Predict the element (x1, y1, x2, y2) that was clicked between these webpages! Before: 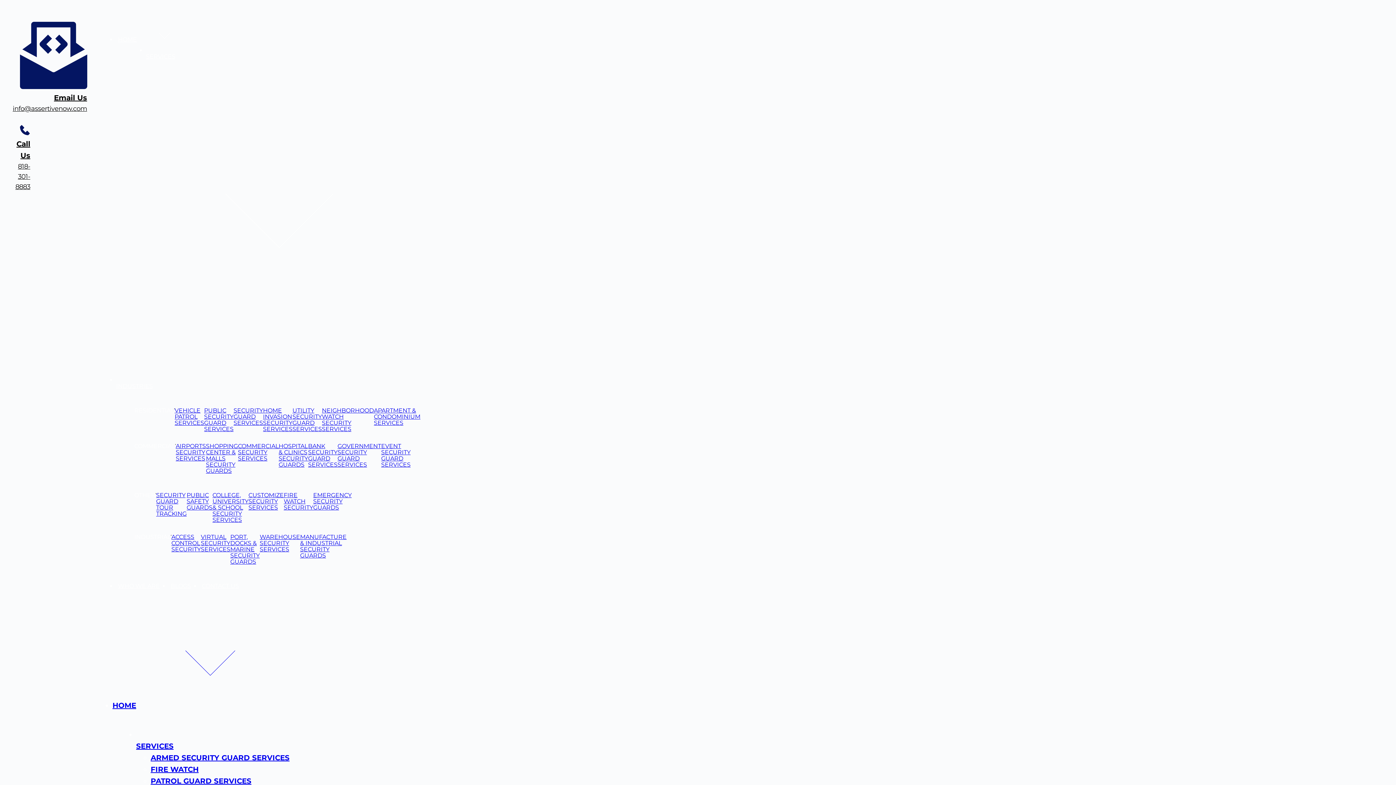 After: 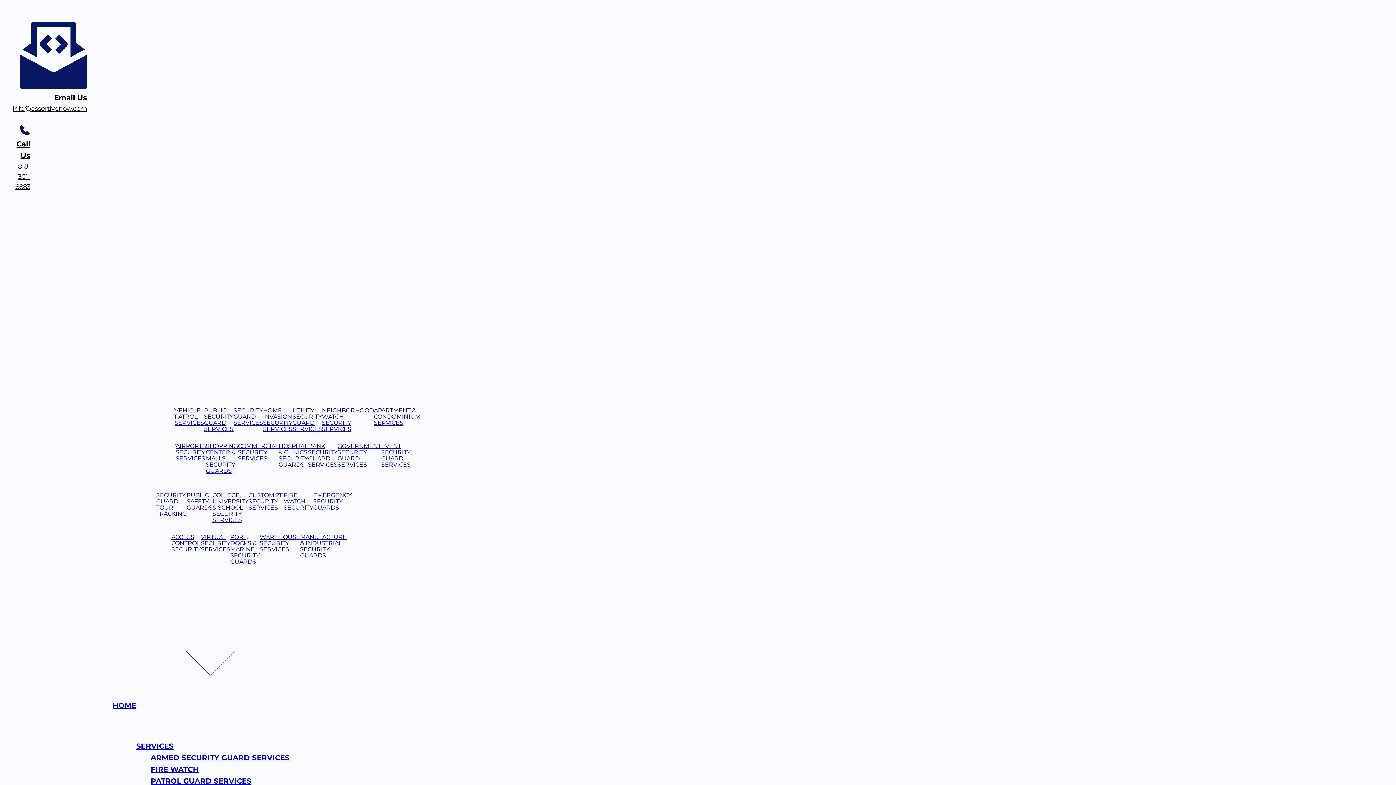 Action: label: SECURITY GUARD TOUR TRACKING bbox: (156, 492, 186, 517)